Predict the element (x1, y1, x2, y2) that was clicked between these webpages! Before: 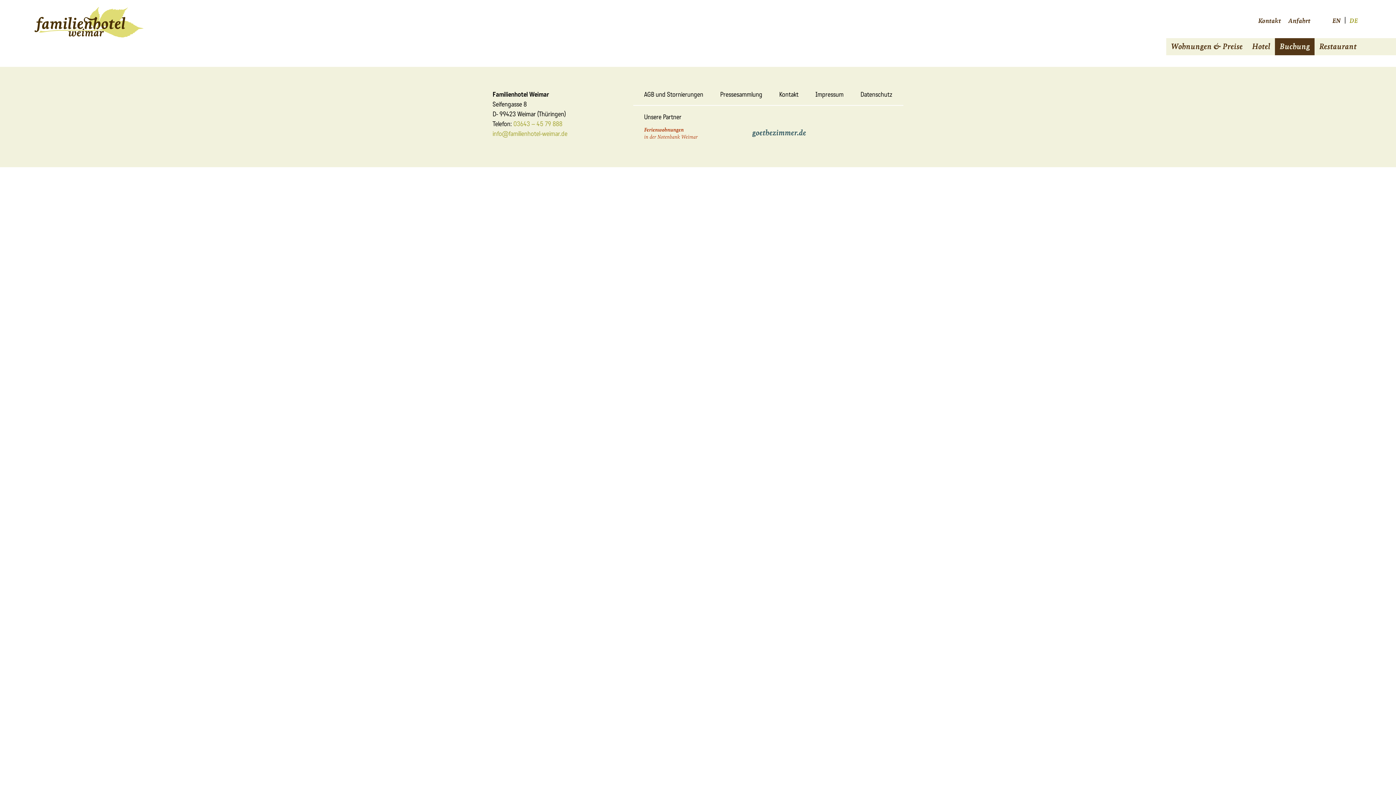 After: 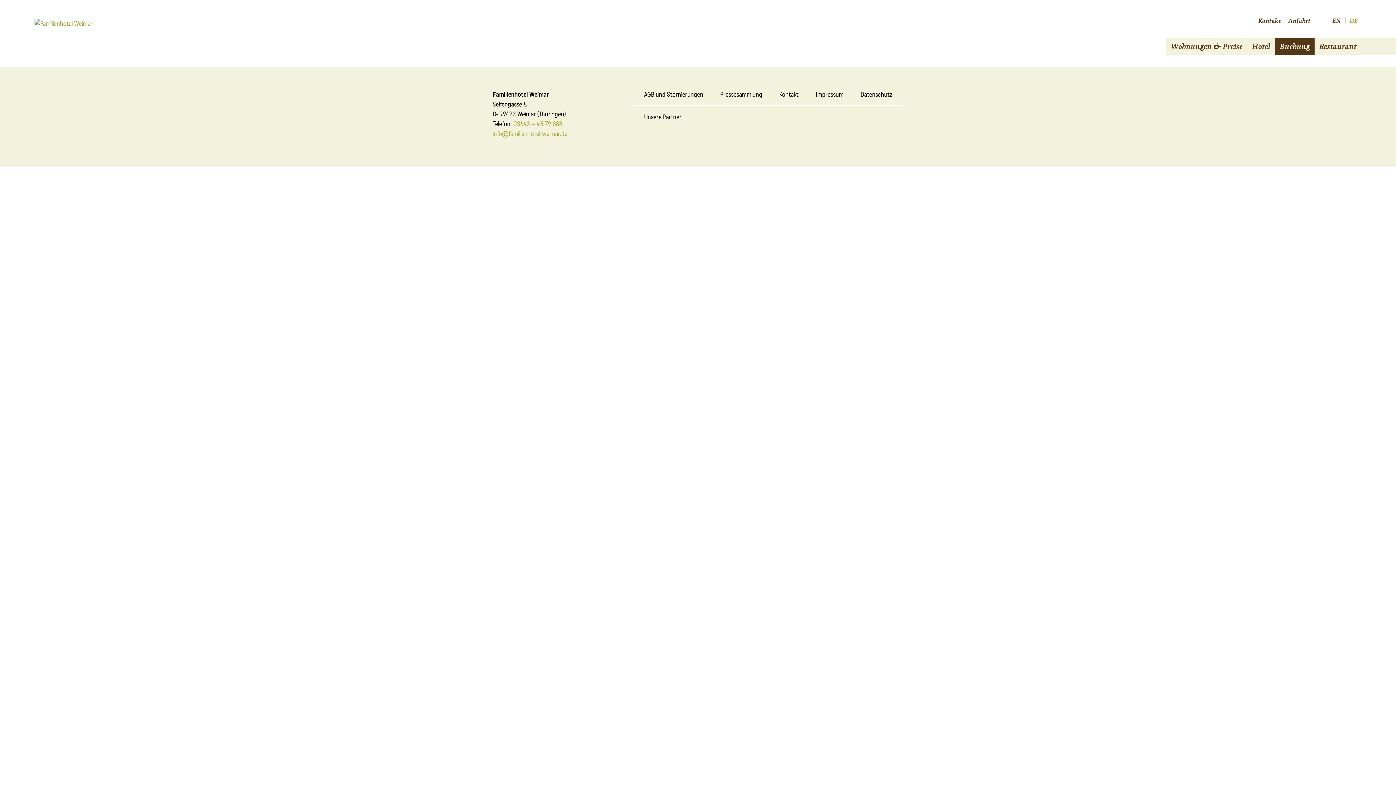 Action: bbox: (1275, 38, 1314, 55) label: Buchung